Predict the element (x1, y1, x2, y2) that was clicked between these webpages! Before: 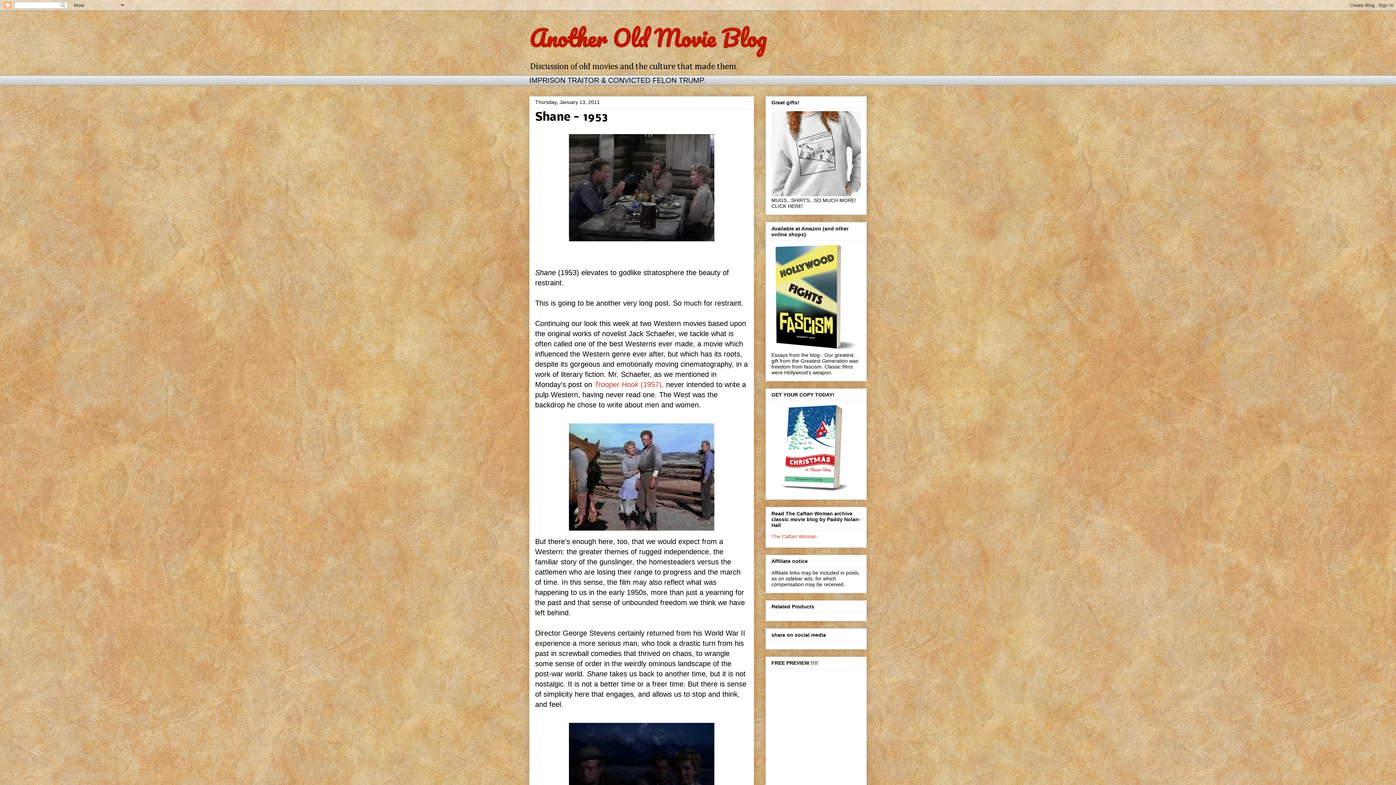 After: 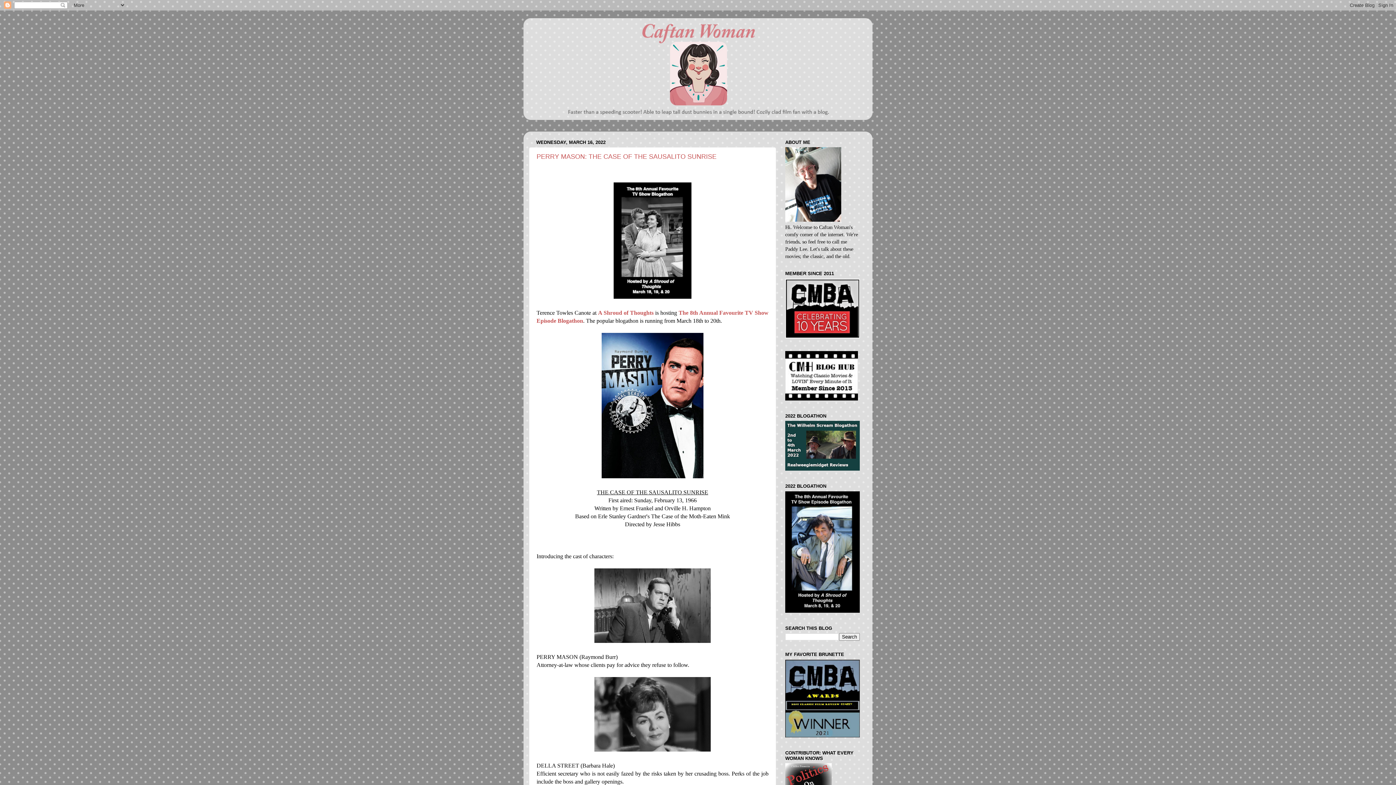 Action: label: The Caftan Woman bbox: (771, 533, 816, 539)